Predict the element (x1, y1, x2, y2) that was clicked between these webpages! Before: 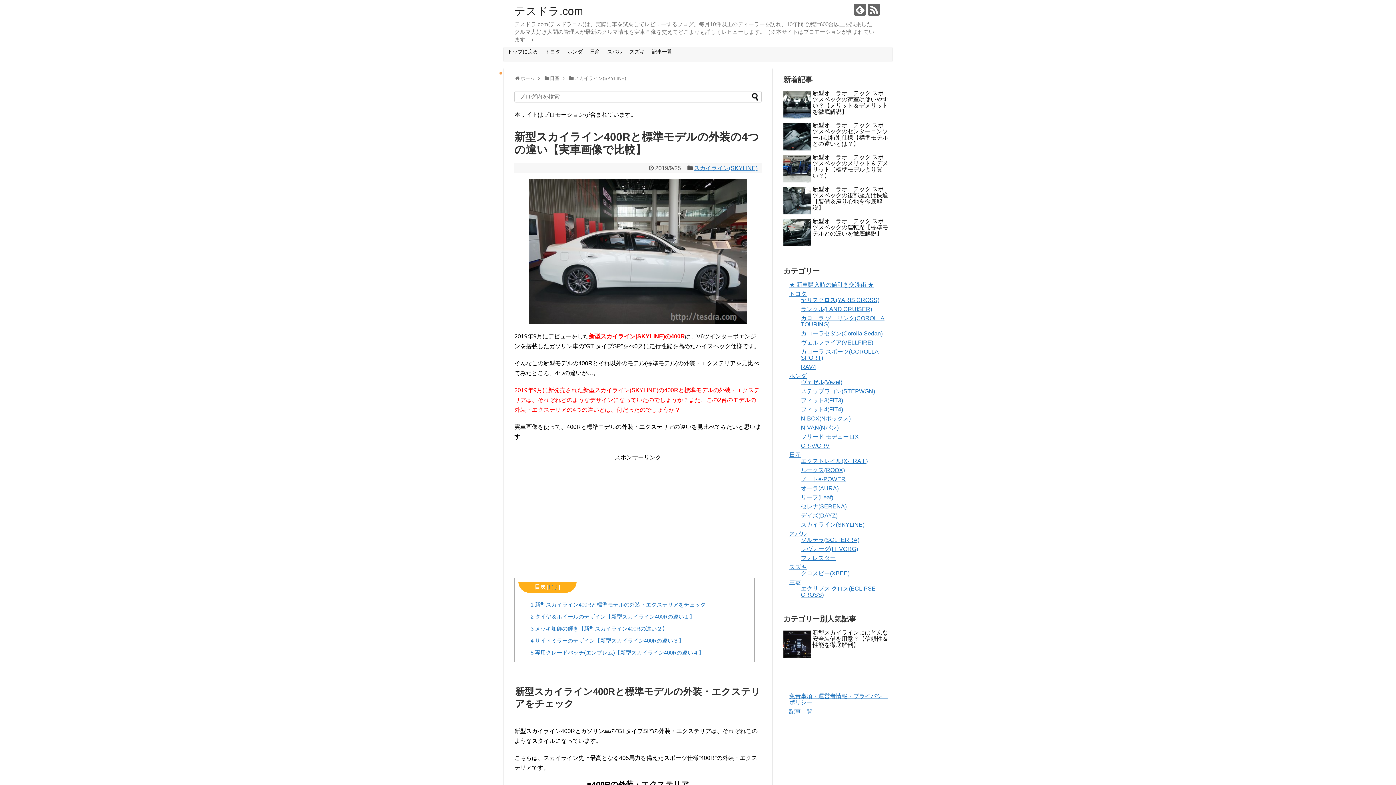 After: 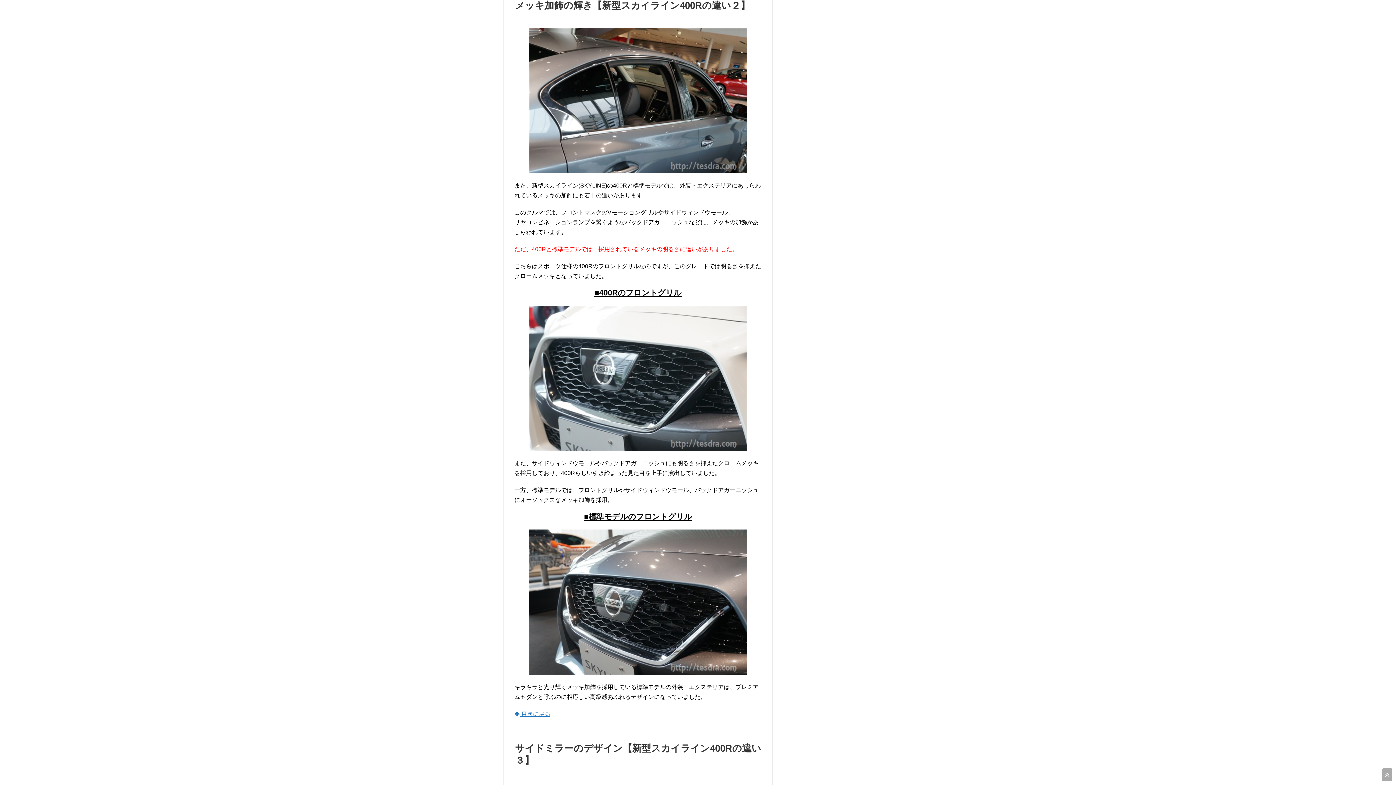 Action: bbox: (530, 625, 667, 631) label: 3 メッキ加飾の輝き【新型スカイライン400Rの違い２】